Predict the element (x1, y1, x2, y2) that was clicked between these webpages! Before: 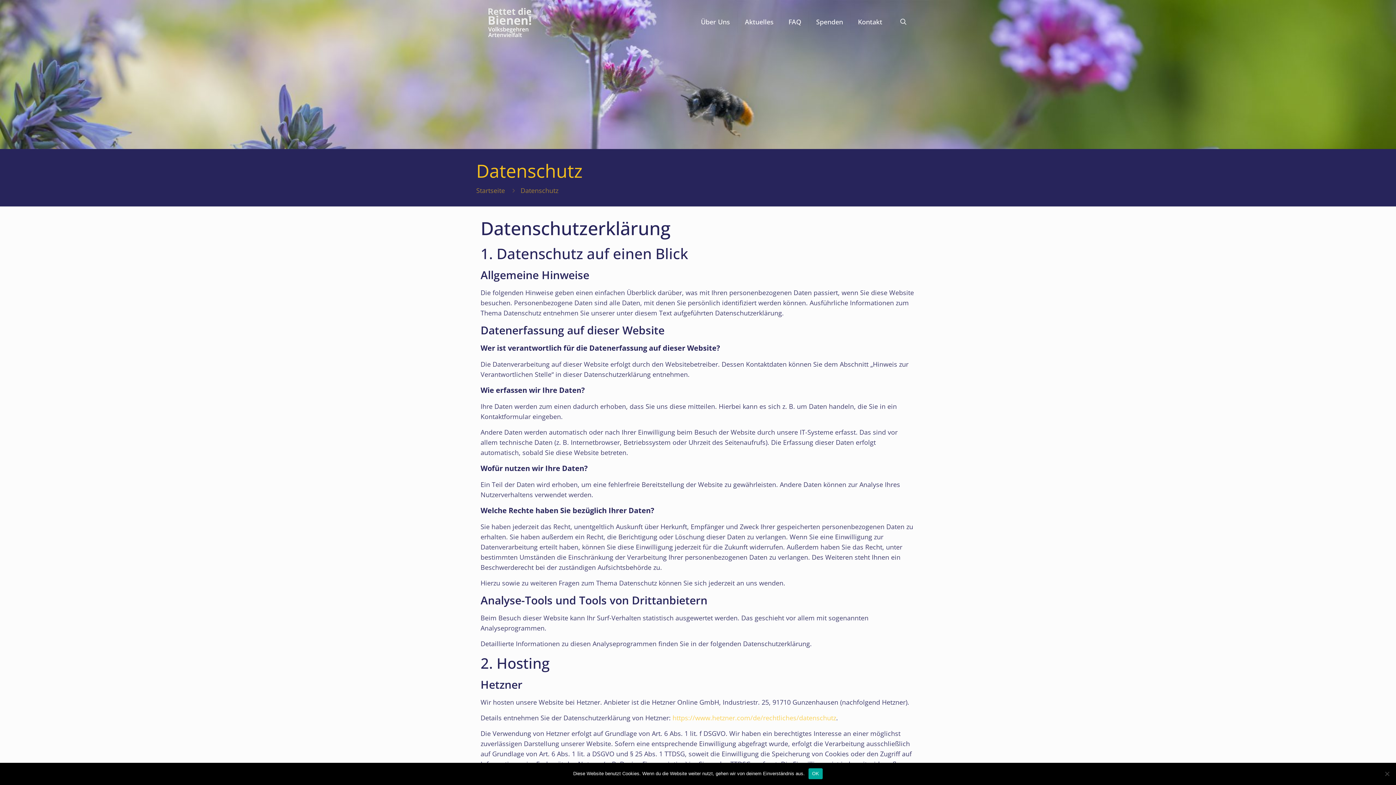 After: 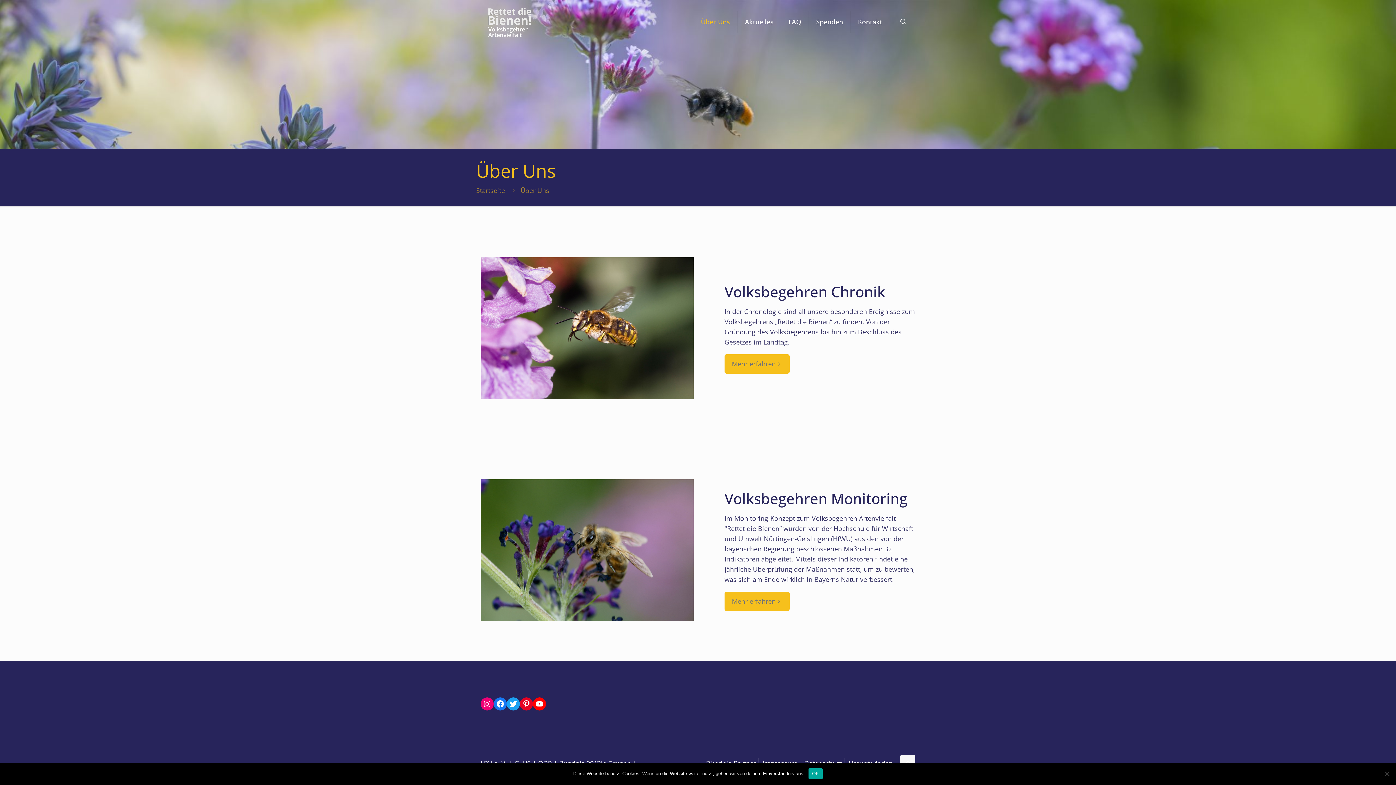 Action: label: Über Uns bbox: (693, 0, 737, 43)